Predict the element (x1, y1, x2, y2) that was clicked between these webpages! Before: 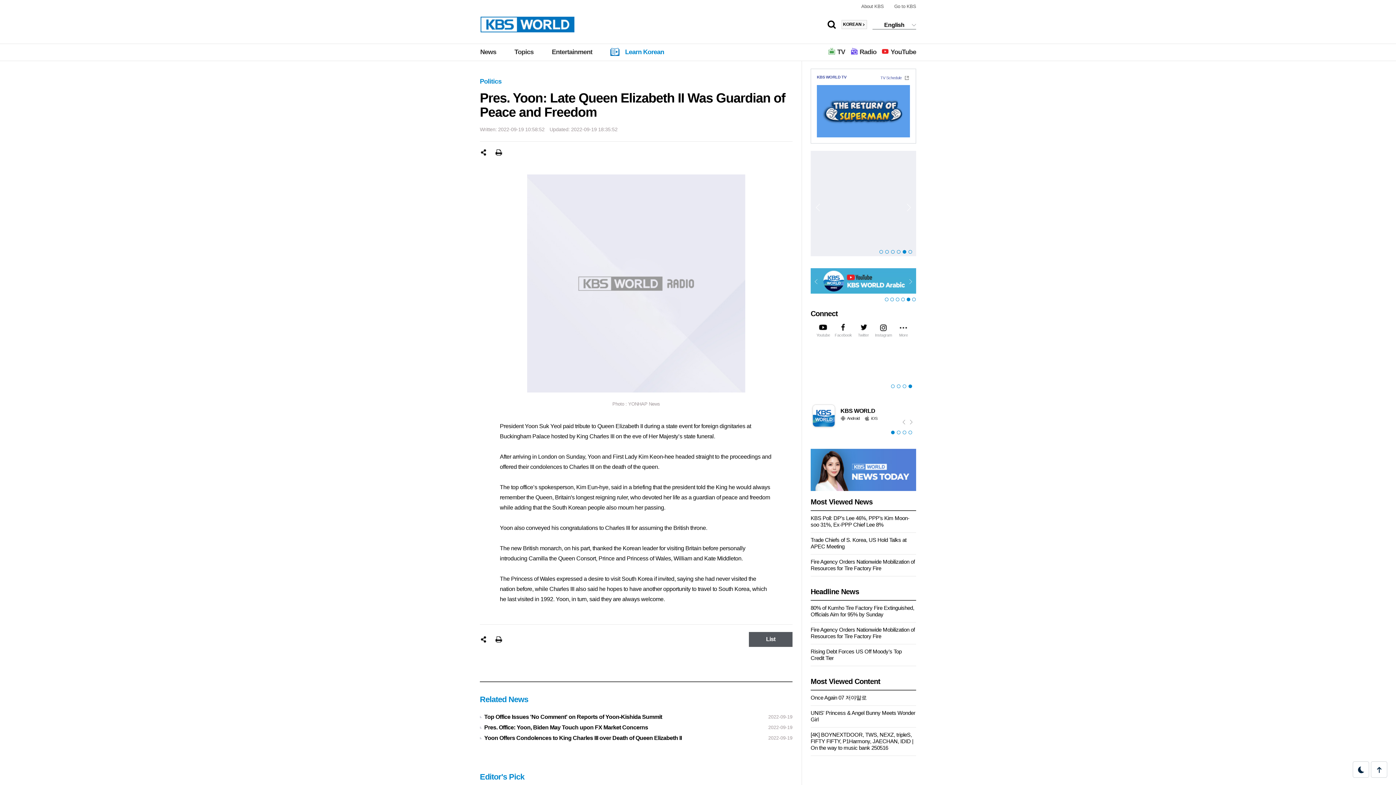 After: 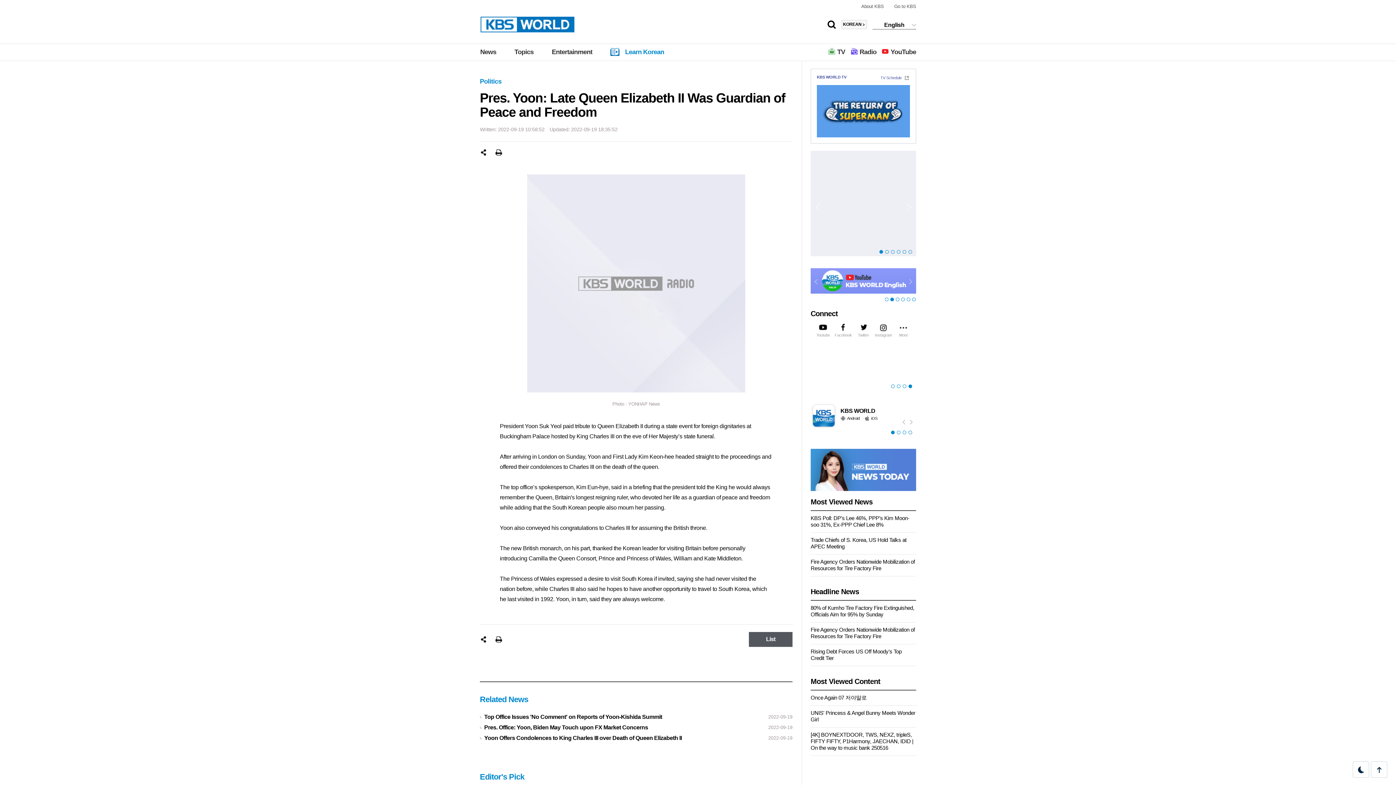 Action: bbox: (889, 296, 894, 303) label: 2 of 6